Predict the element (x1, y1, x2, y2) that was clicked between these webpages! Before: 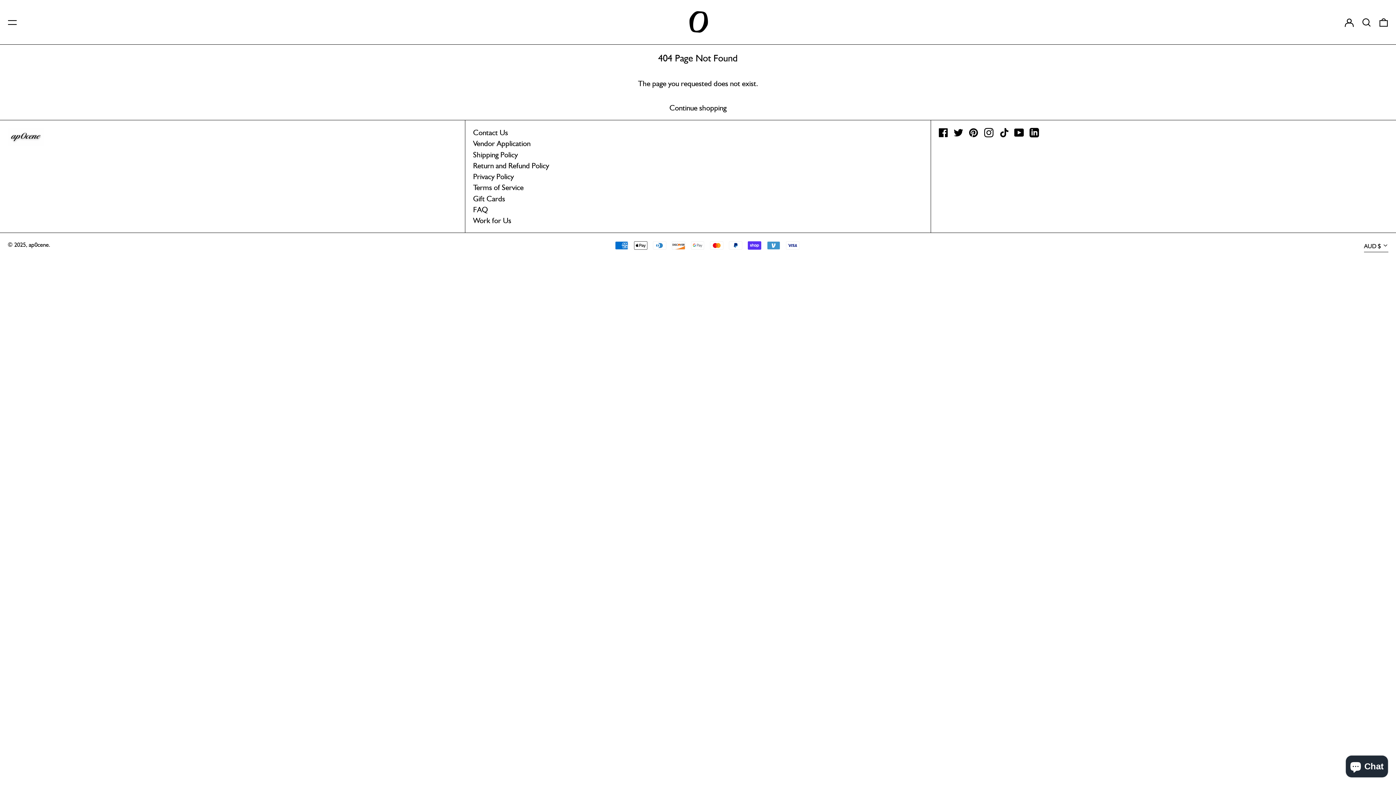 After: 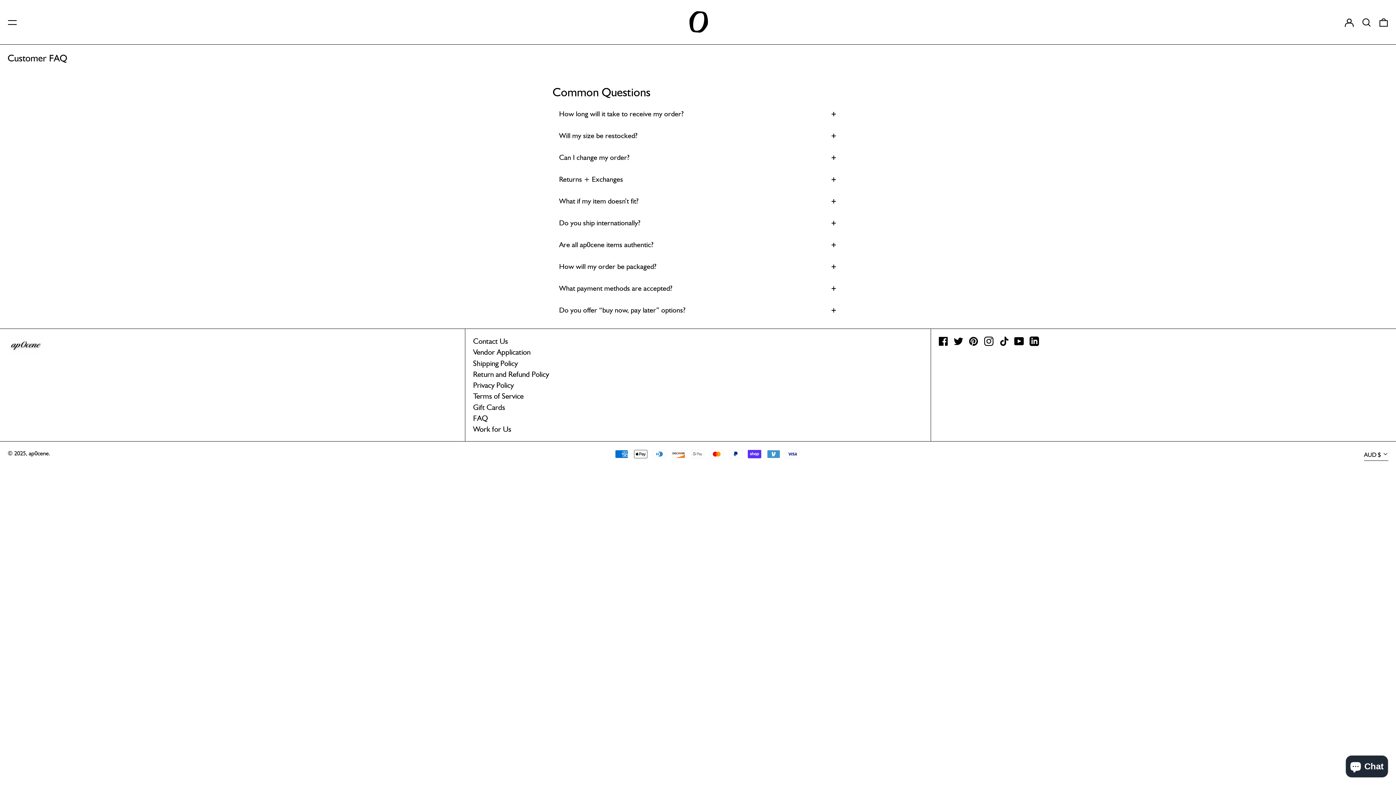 Action: bbox: (473, 205, 488, 214) label: FAQ